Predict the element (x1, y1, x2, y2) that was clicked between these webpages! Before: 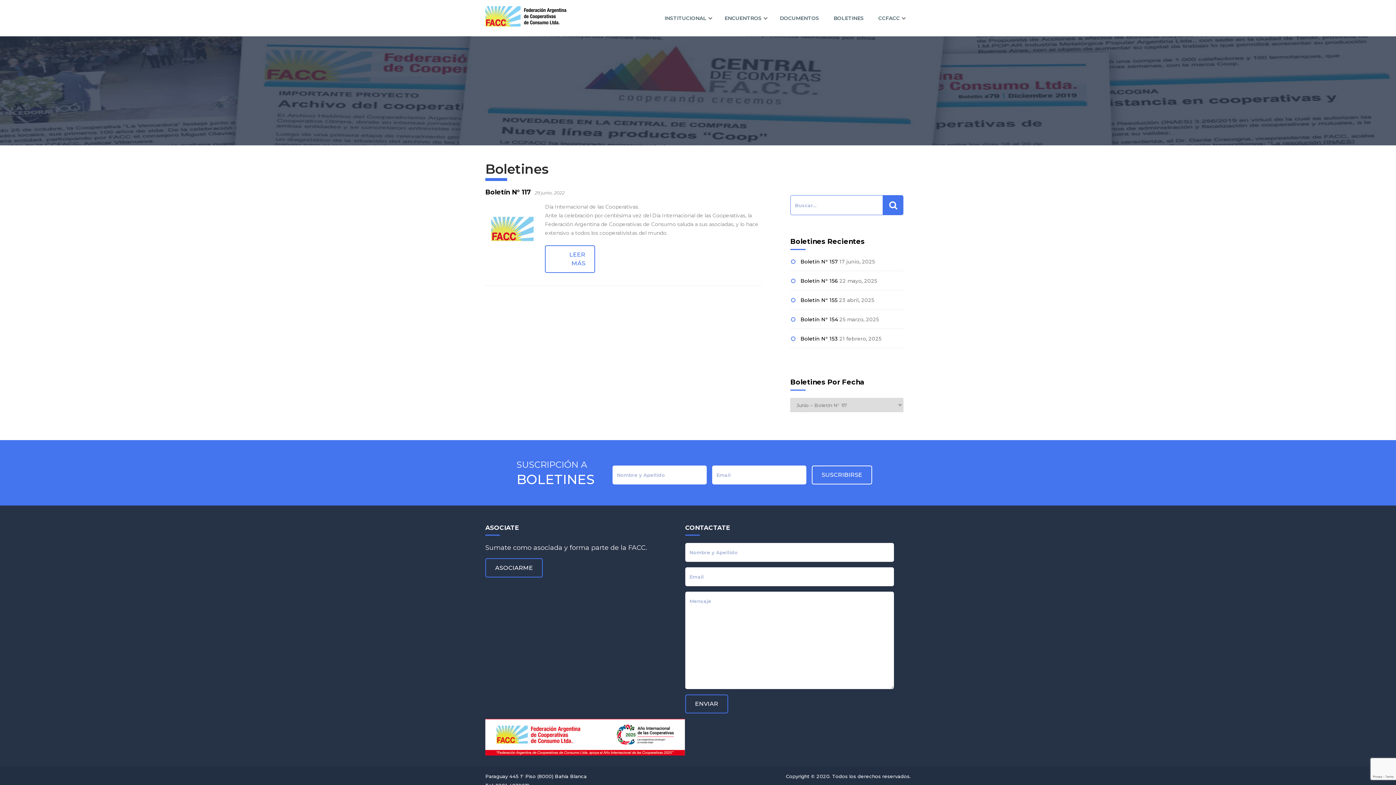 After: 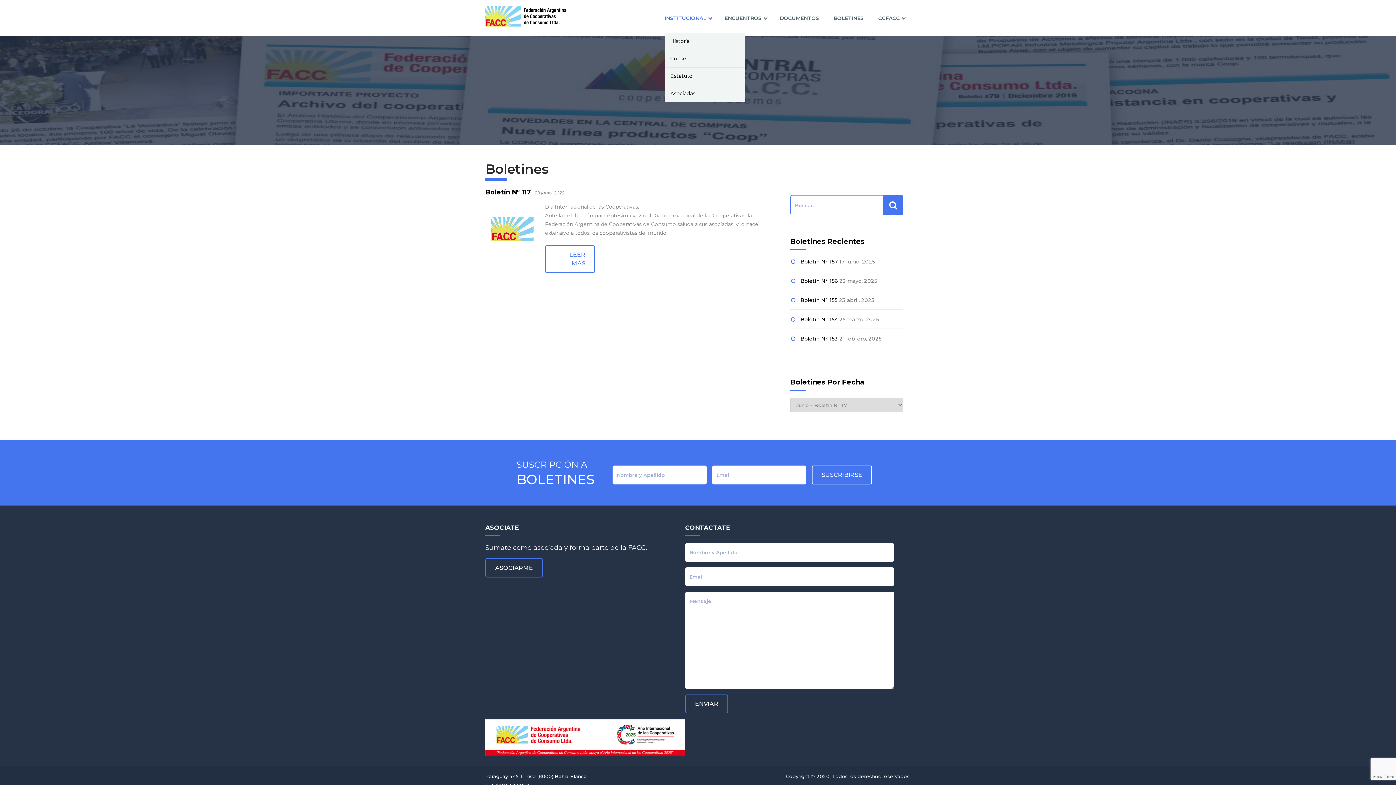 Action: bbox: (657, 3, 717, 32) label: INSTITUCIONAL